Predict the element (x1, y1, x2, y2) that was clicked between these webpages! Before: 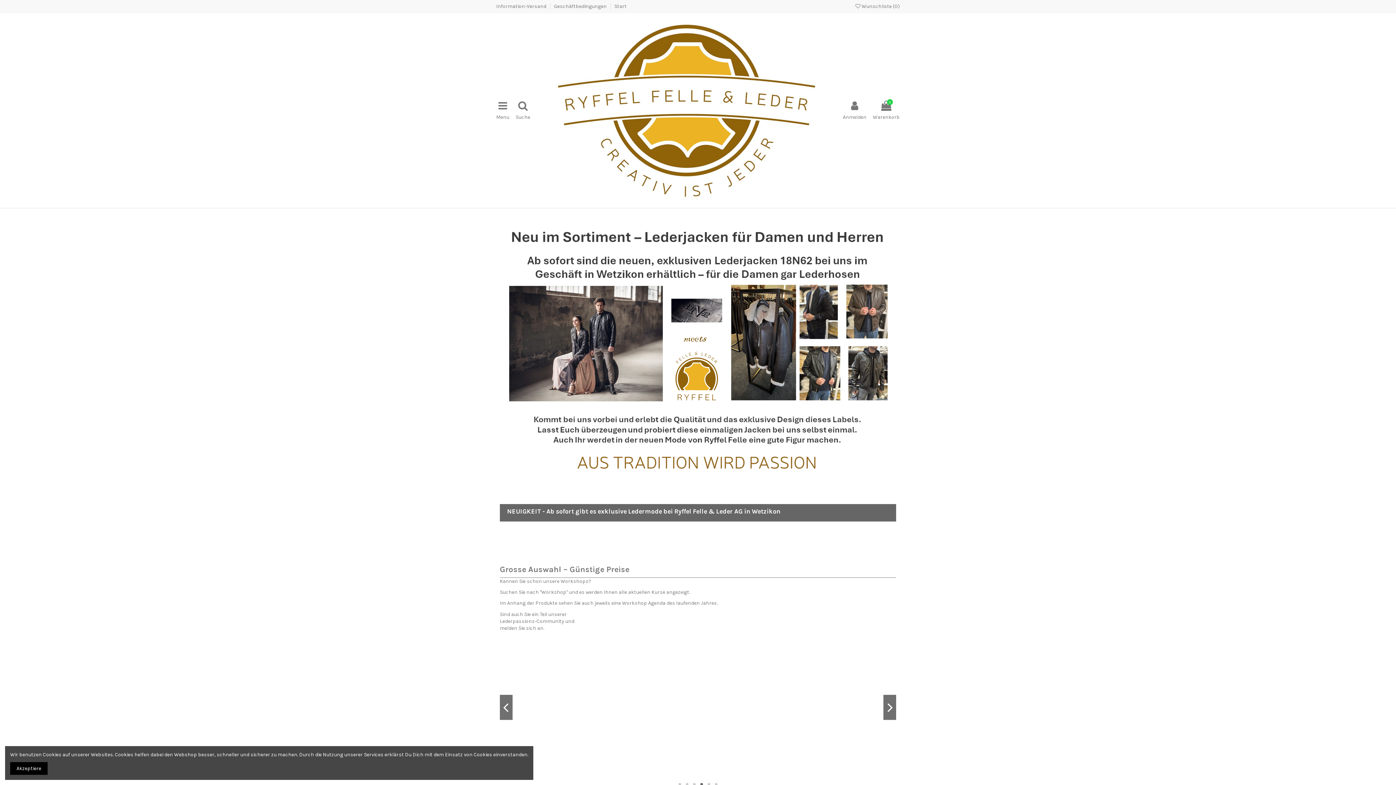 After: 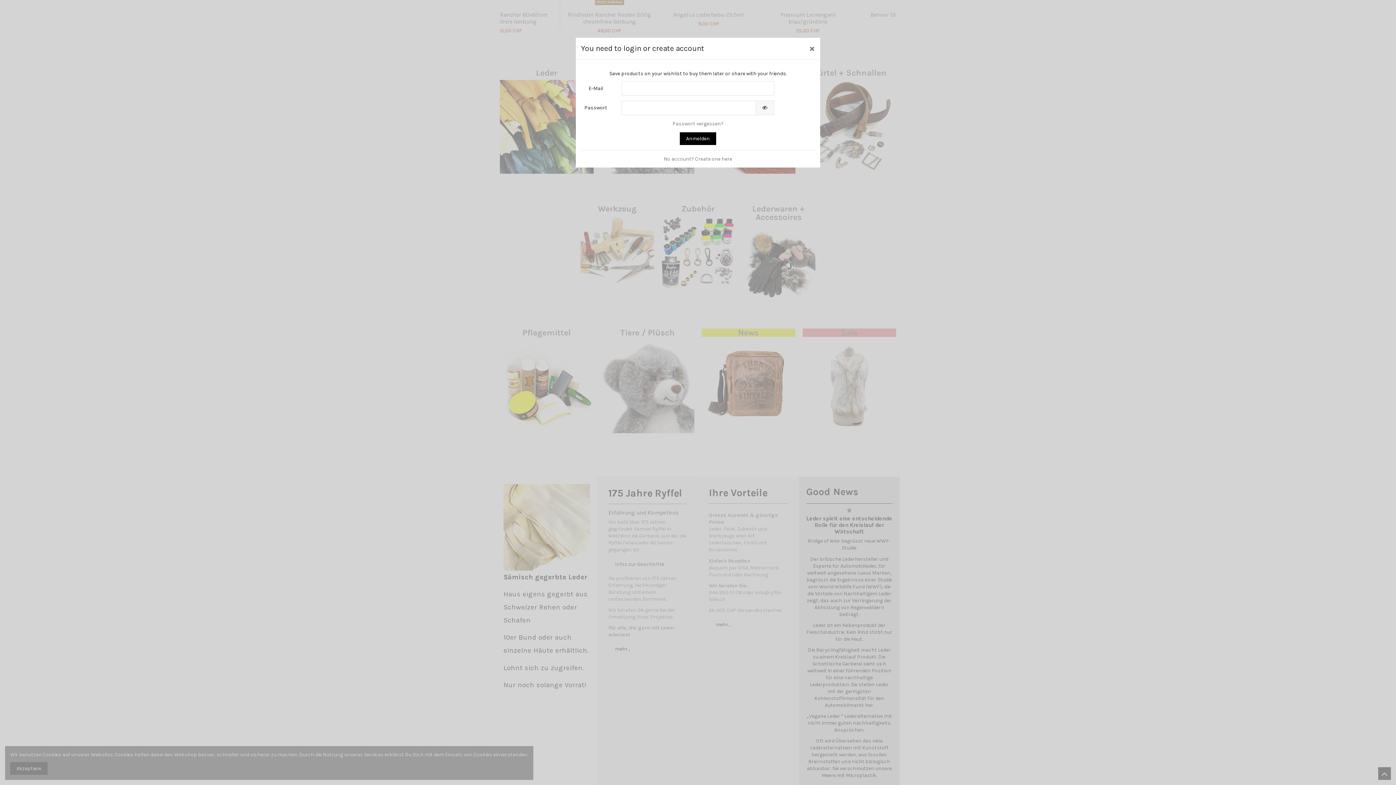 Action: bbox: (837, 663, 847, 673)